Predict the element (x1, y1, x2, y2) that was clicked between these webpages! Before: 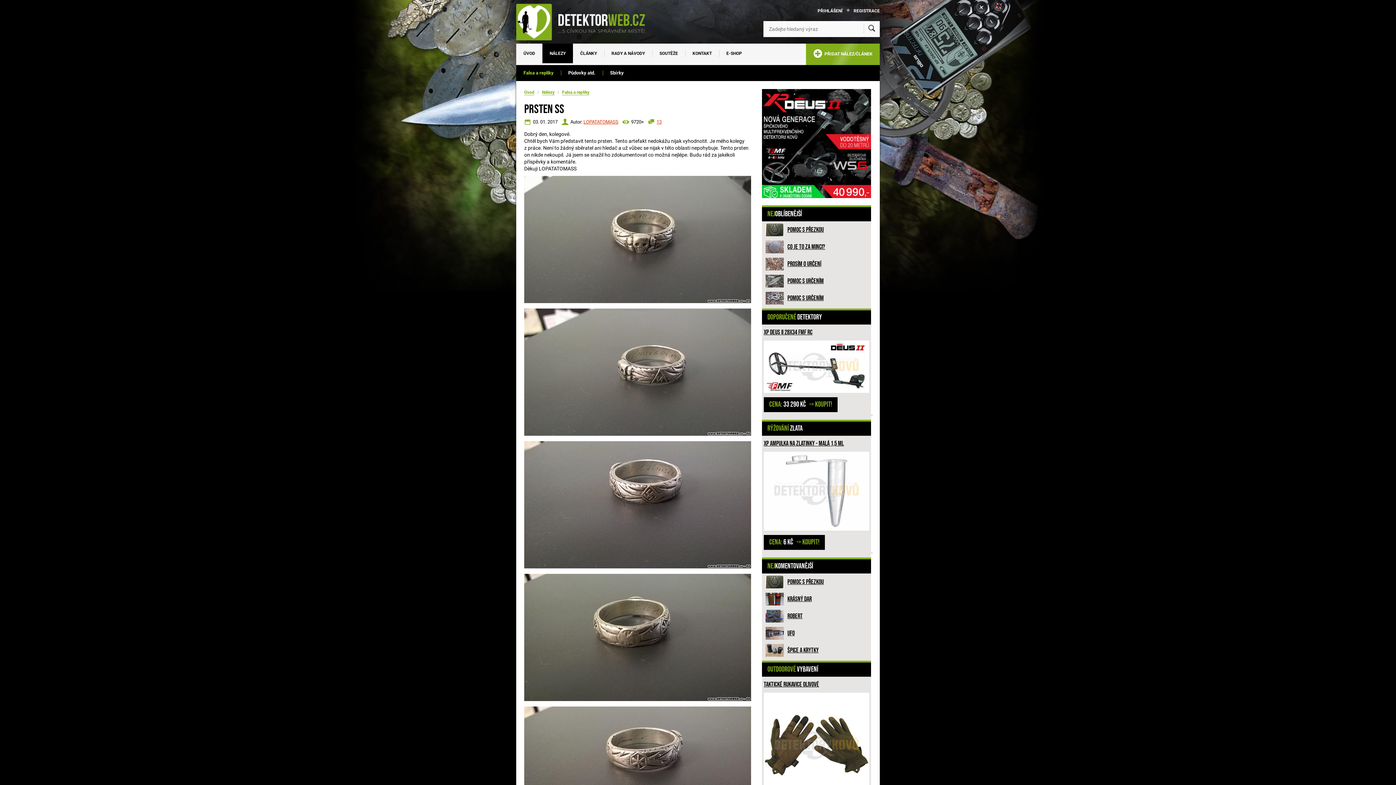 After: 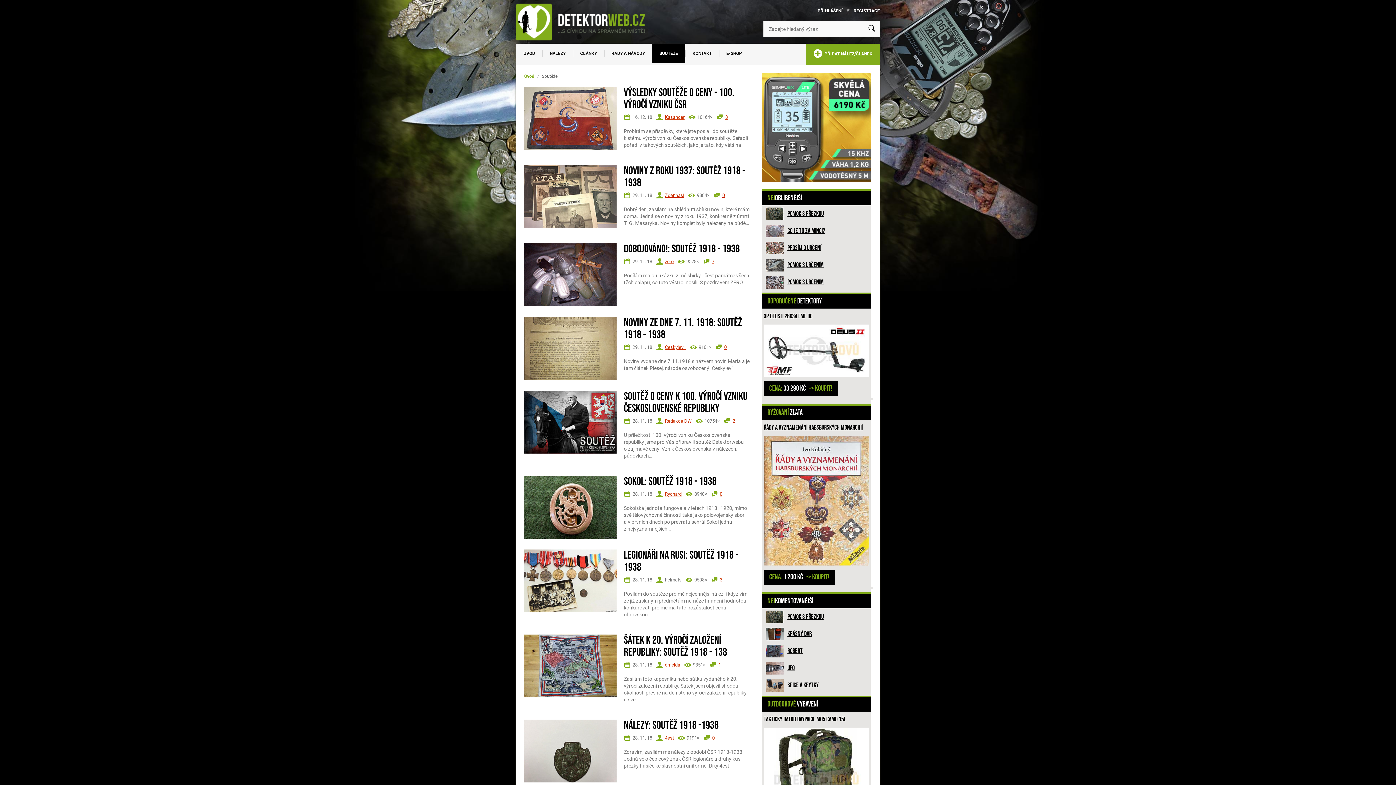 Action: label: SOUTĚŽE bbox: (652, 43, 685, 63)